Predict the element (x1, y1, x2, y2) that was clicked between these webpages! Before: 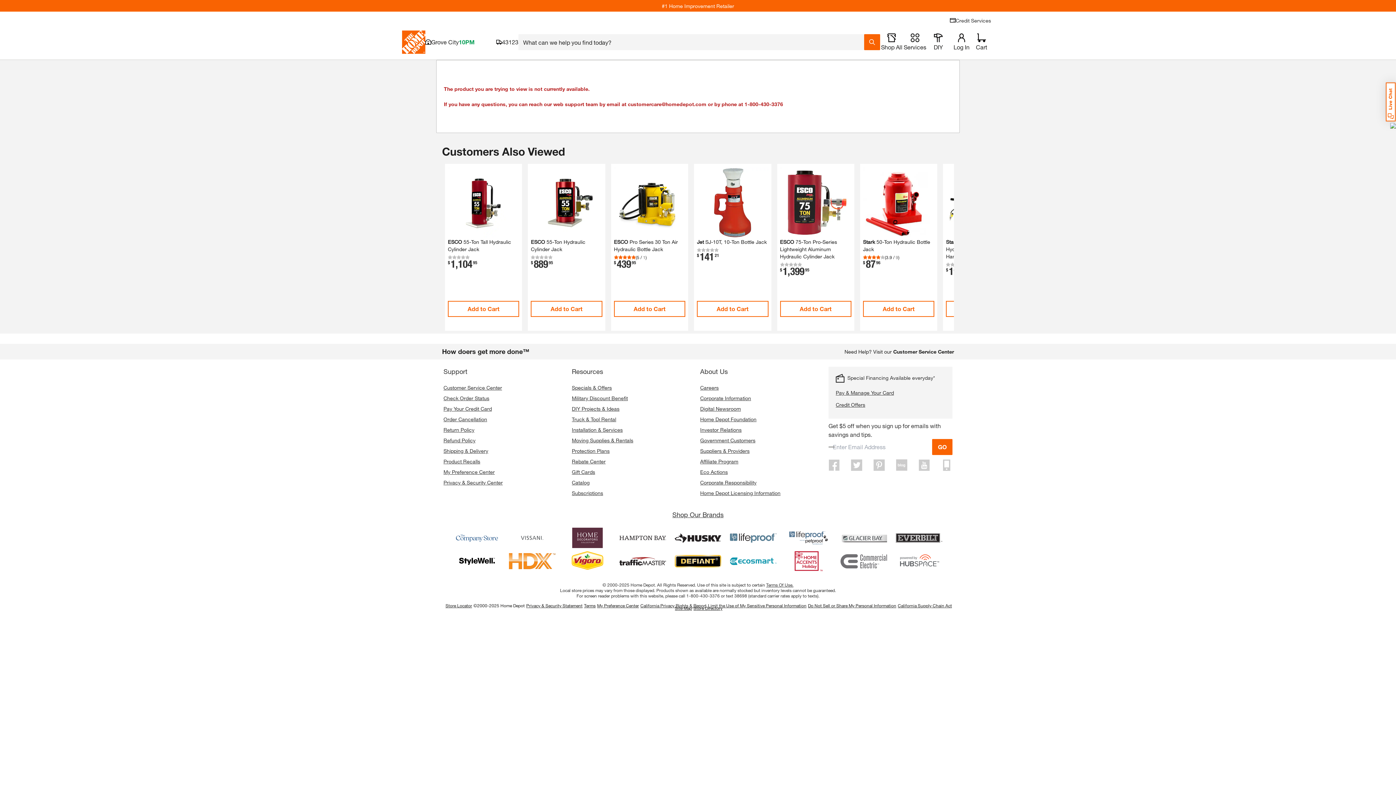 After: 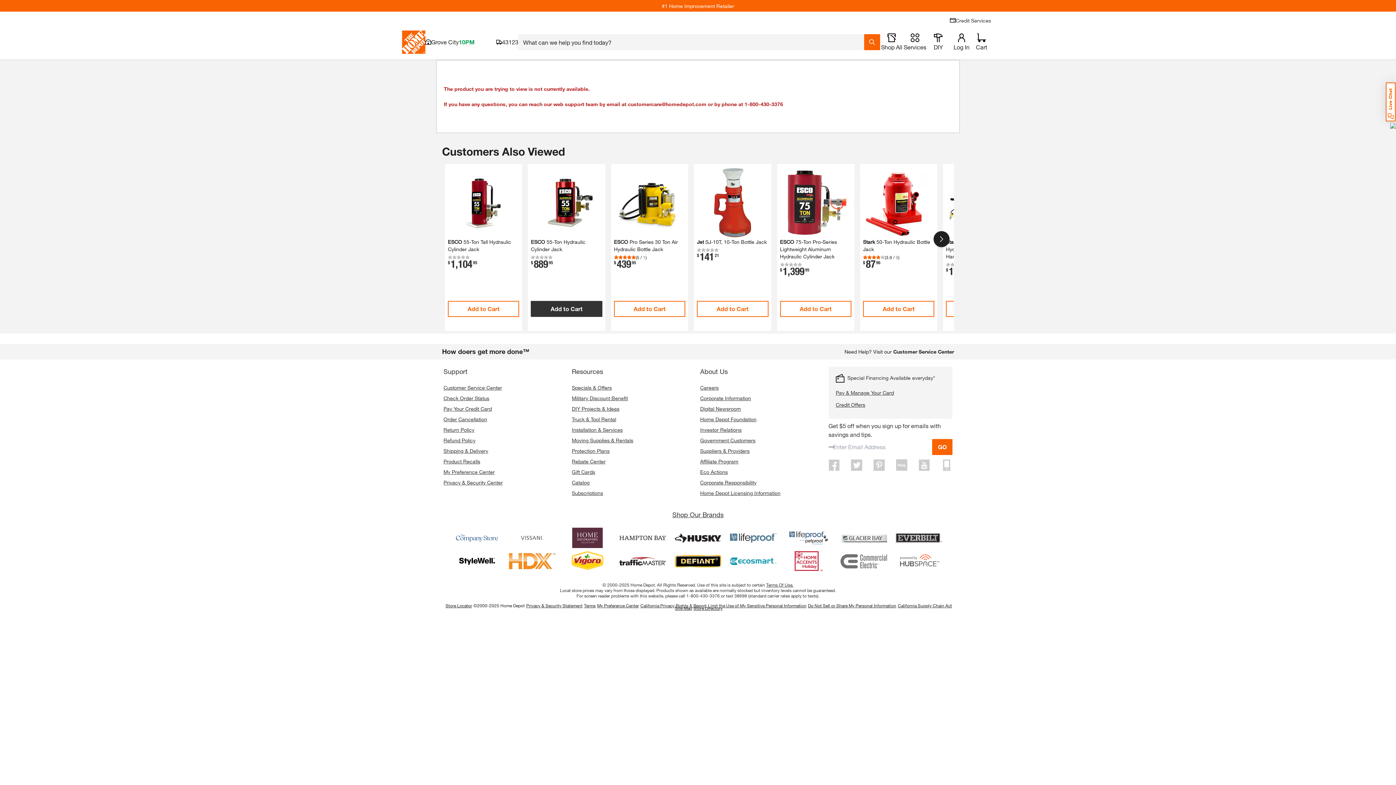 Action: bbox: (531, 301, 602, 317) label: Add to Cart